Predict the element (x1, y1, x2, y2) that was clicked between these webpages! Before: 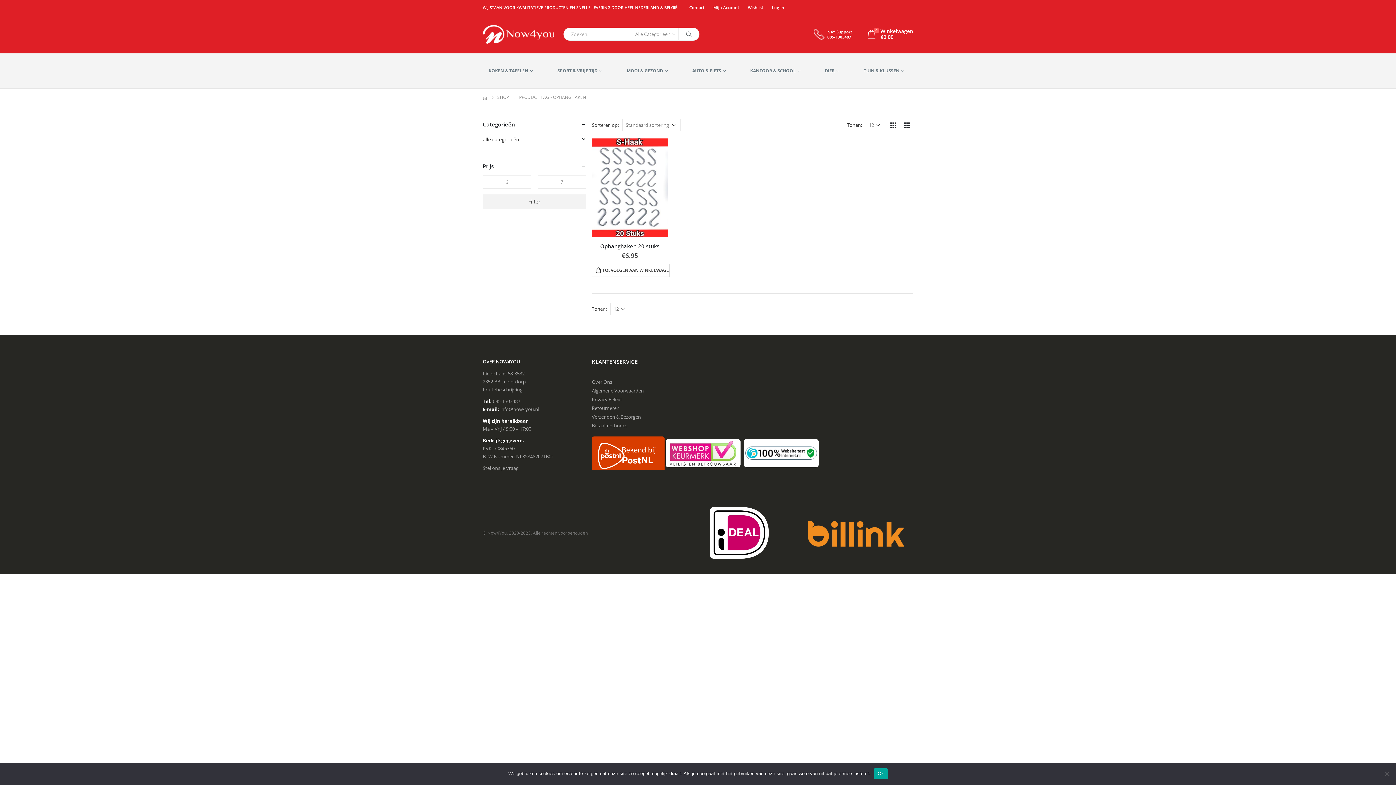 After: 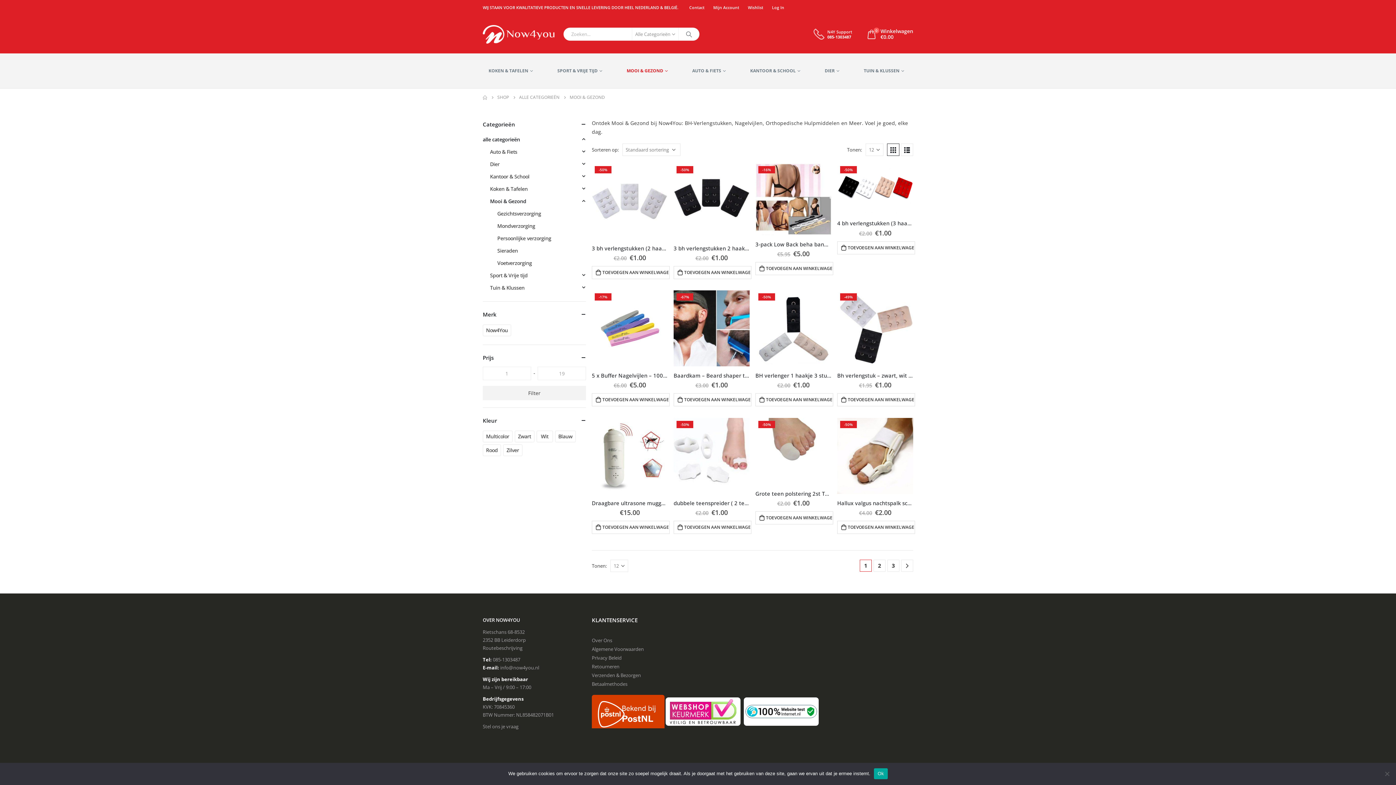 Action: bbox: (621, 53, 673, 88) label: MOOI & GEZOND